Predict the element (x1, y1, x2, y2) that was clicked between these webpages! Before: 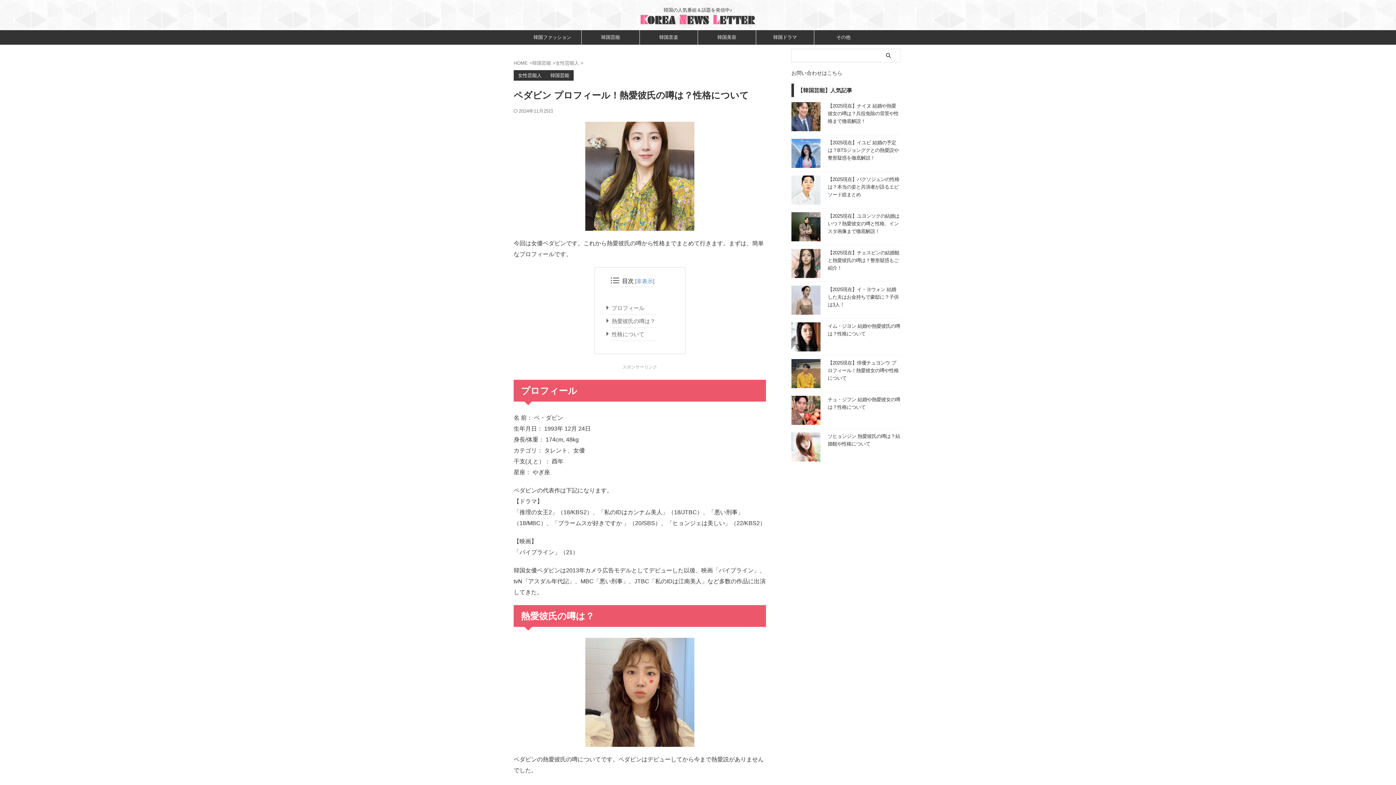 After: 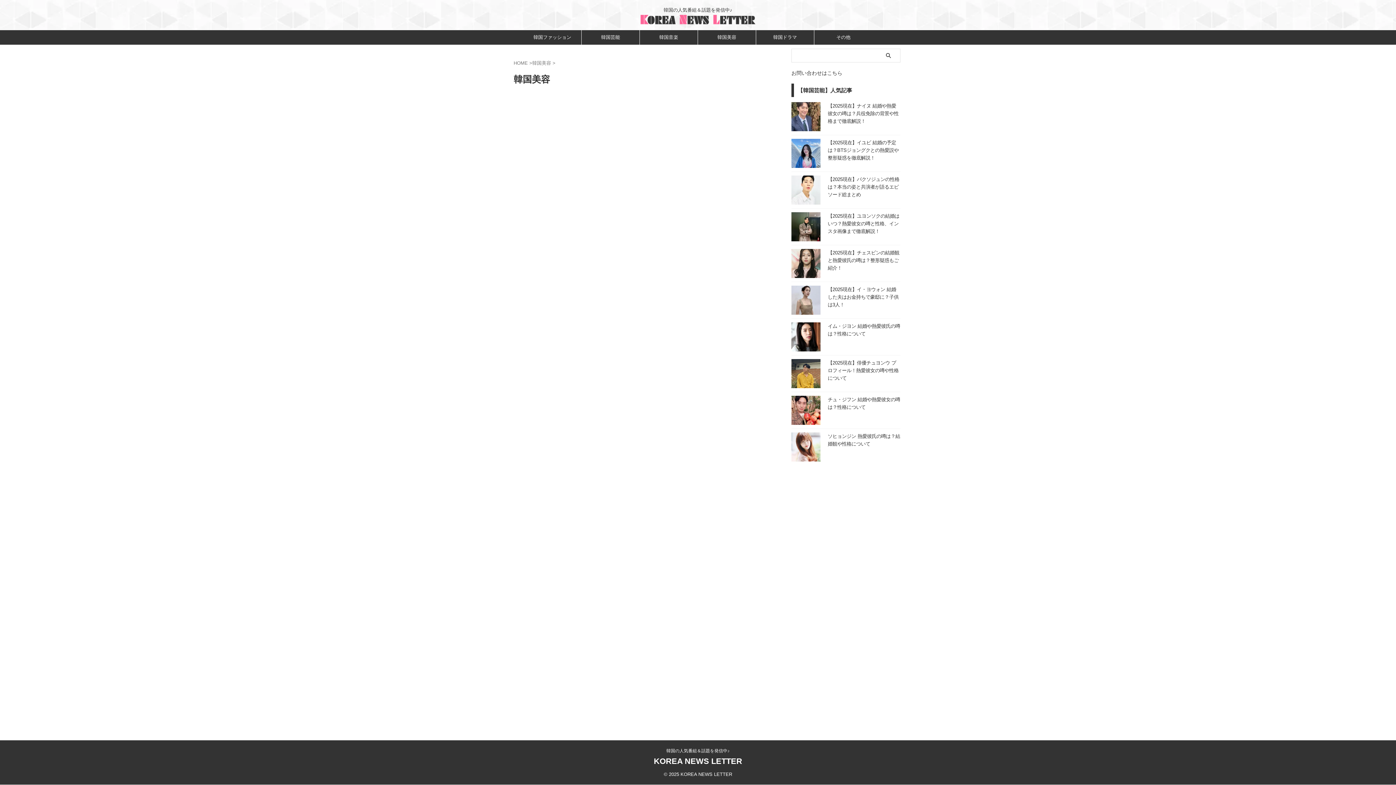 Action: bbox: (698, 30, 756, 44) label: 韓国美容